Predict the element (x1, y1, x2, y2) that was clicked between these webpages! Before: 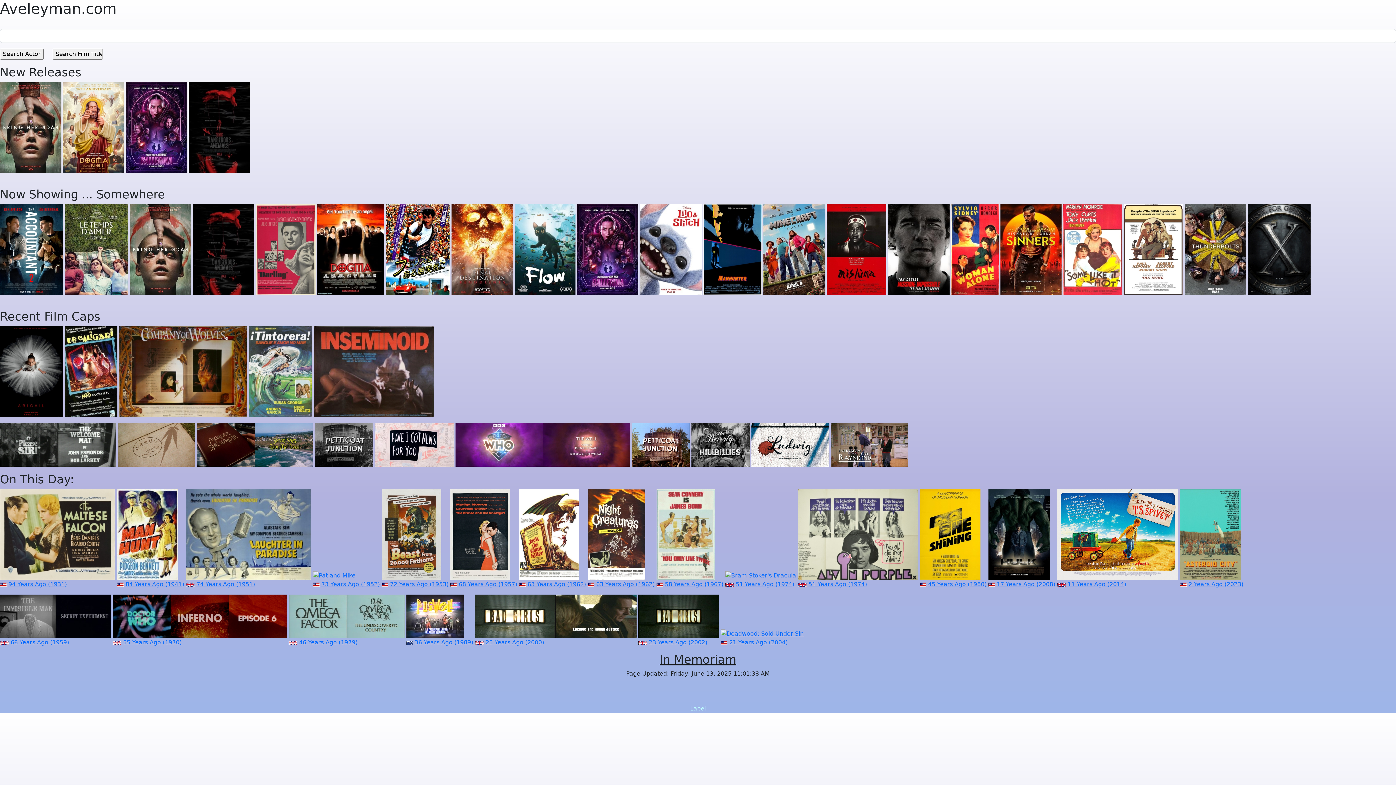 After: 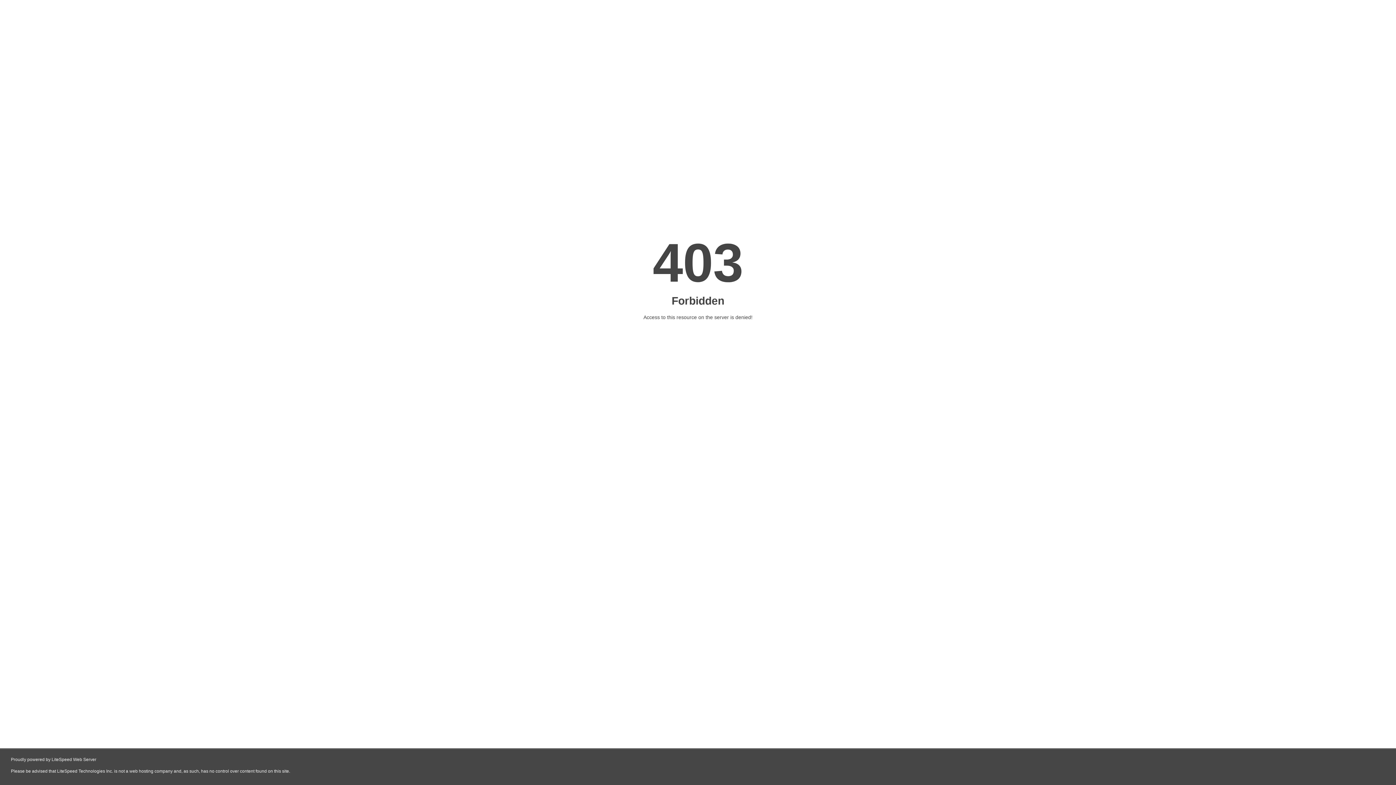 Action: bbox: (288, 612, 404, 619)